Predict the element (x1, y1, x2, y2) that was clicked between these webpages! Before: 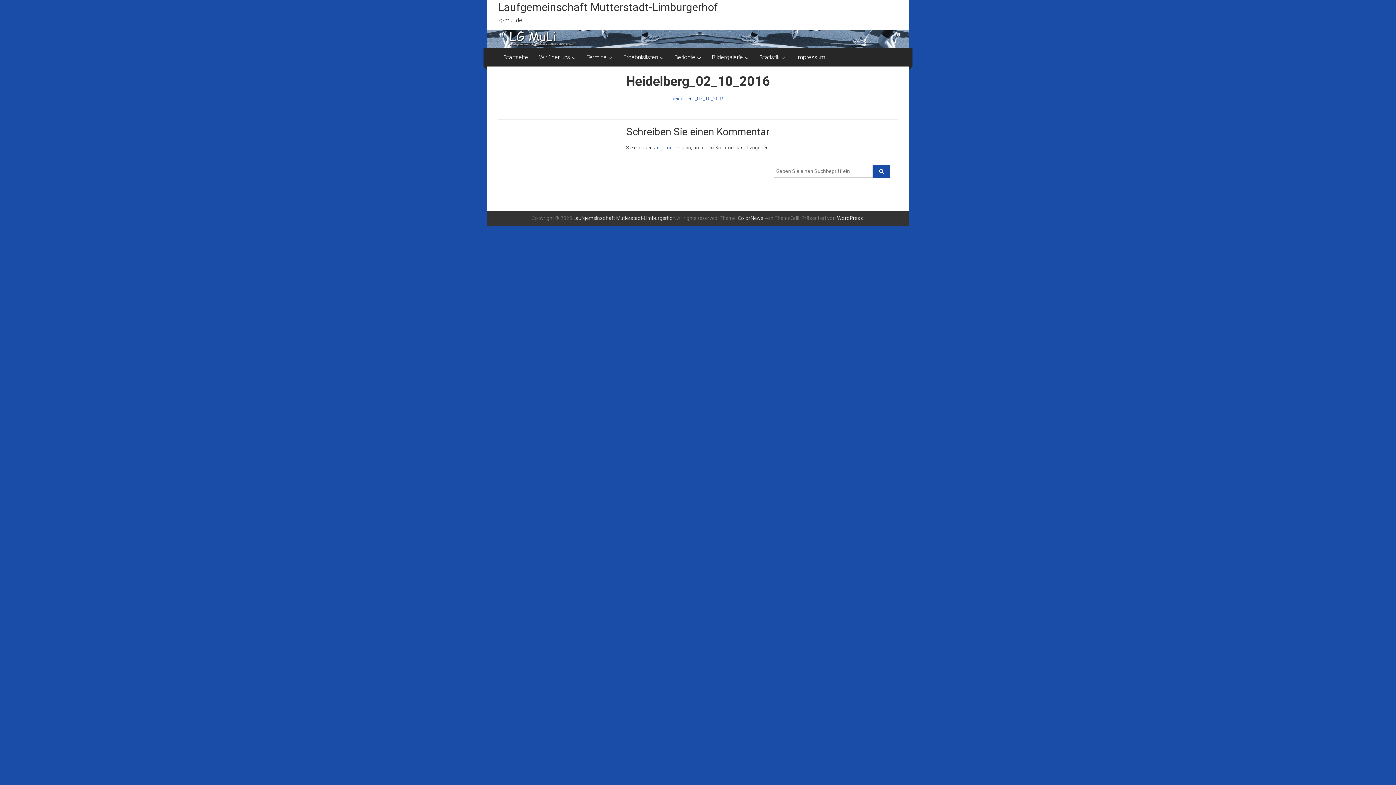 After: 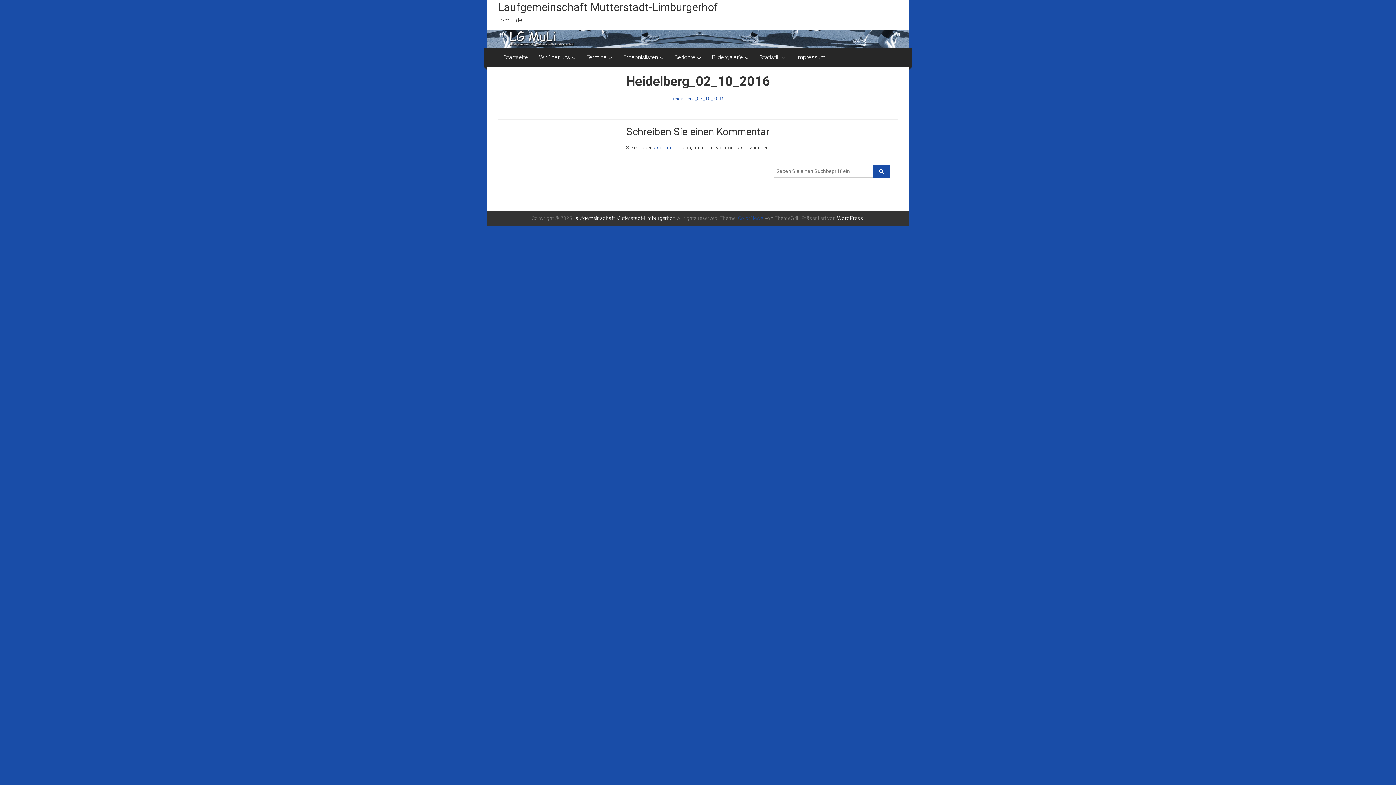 Action: bbox: (738, 215, 763, 221) label: ColorNews